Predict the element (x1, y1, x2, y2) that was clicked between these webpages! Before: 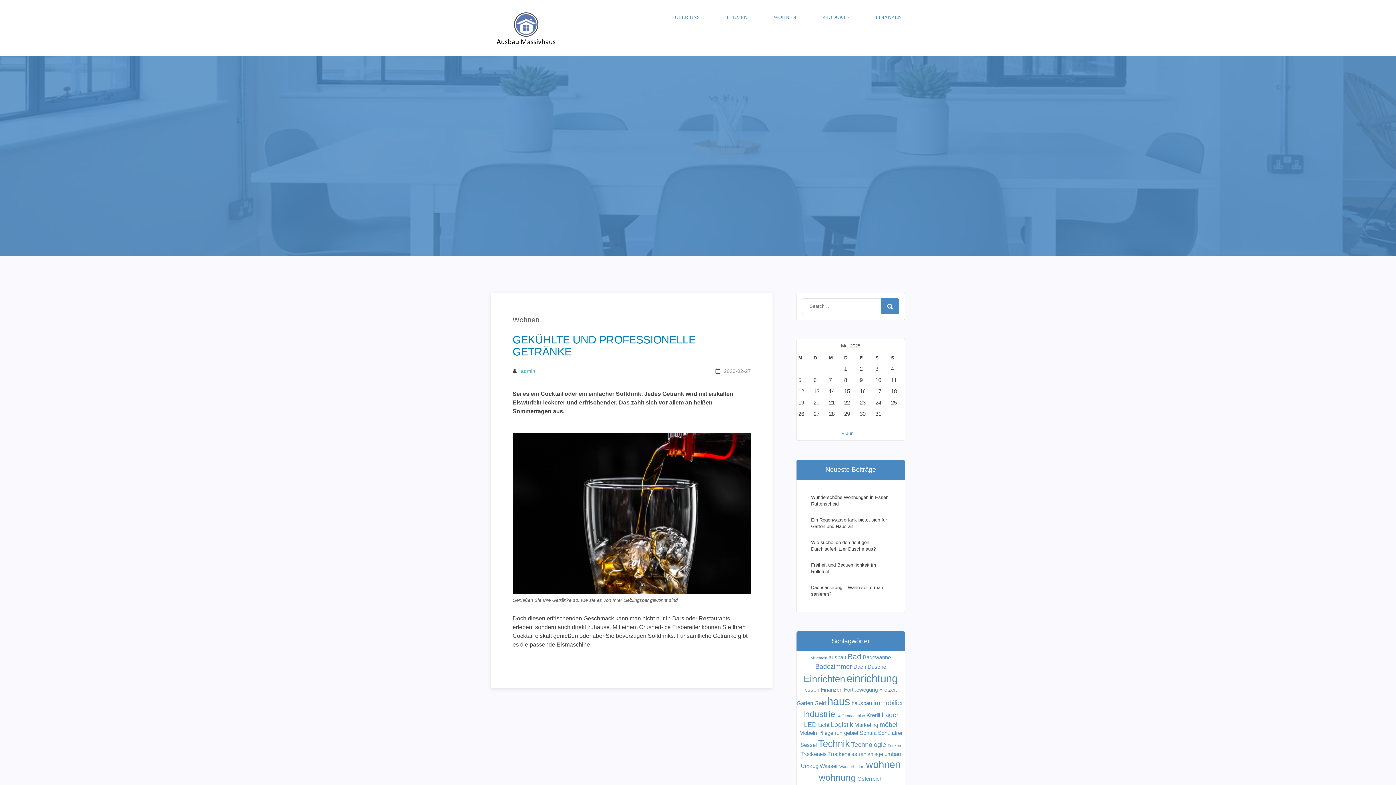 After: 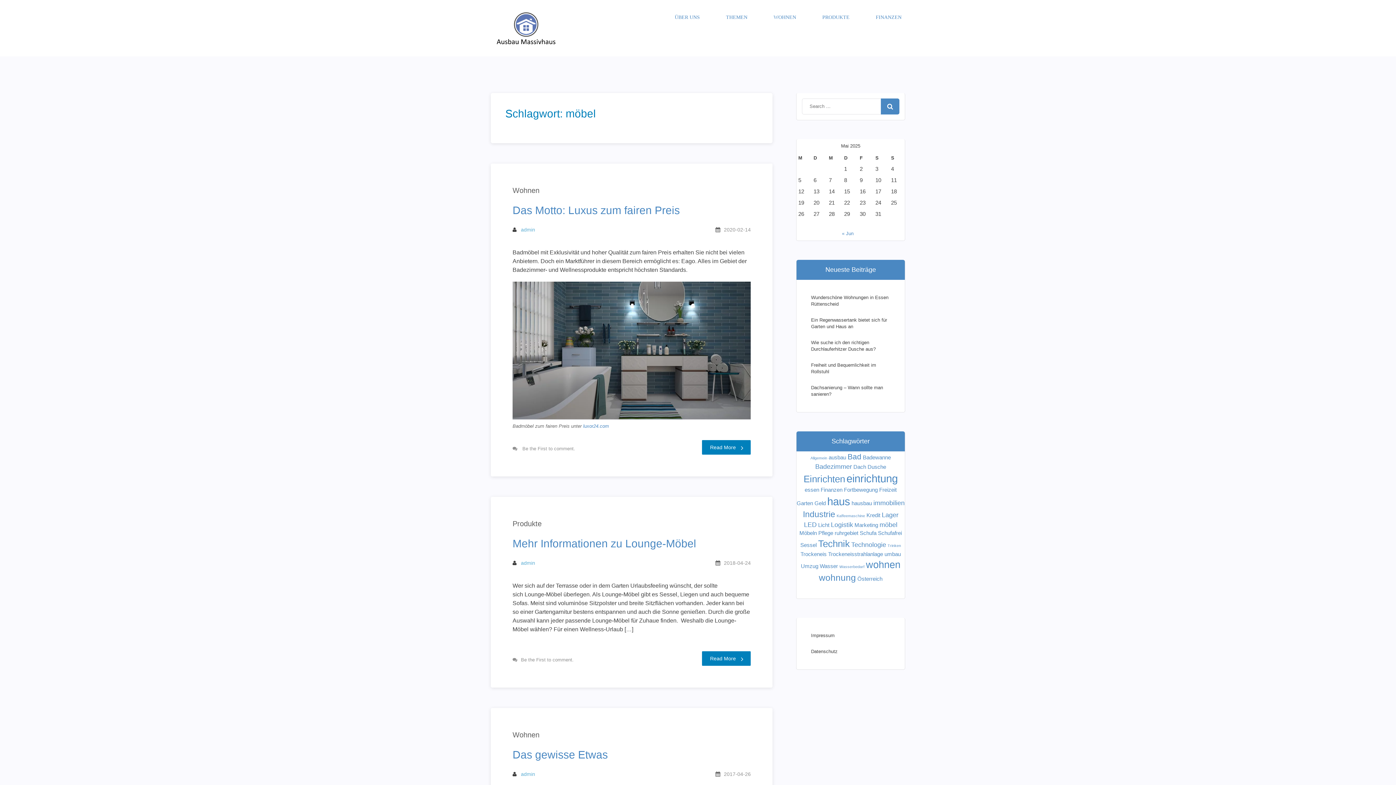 Action: bbox: (879, 721, 897, 728) label: möbel (3 Einträge)